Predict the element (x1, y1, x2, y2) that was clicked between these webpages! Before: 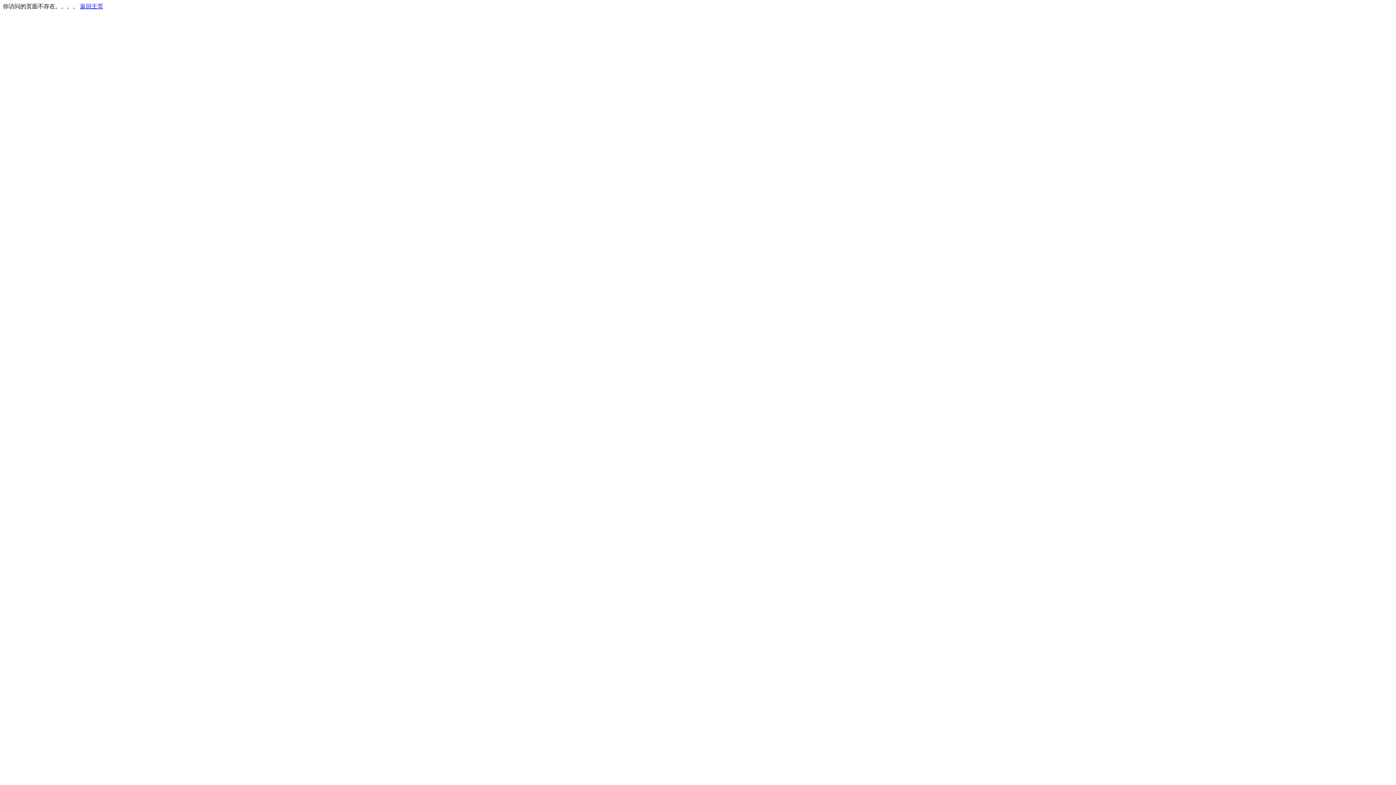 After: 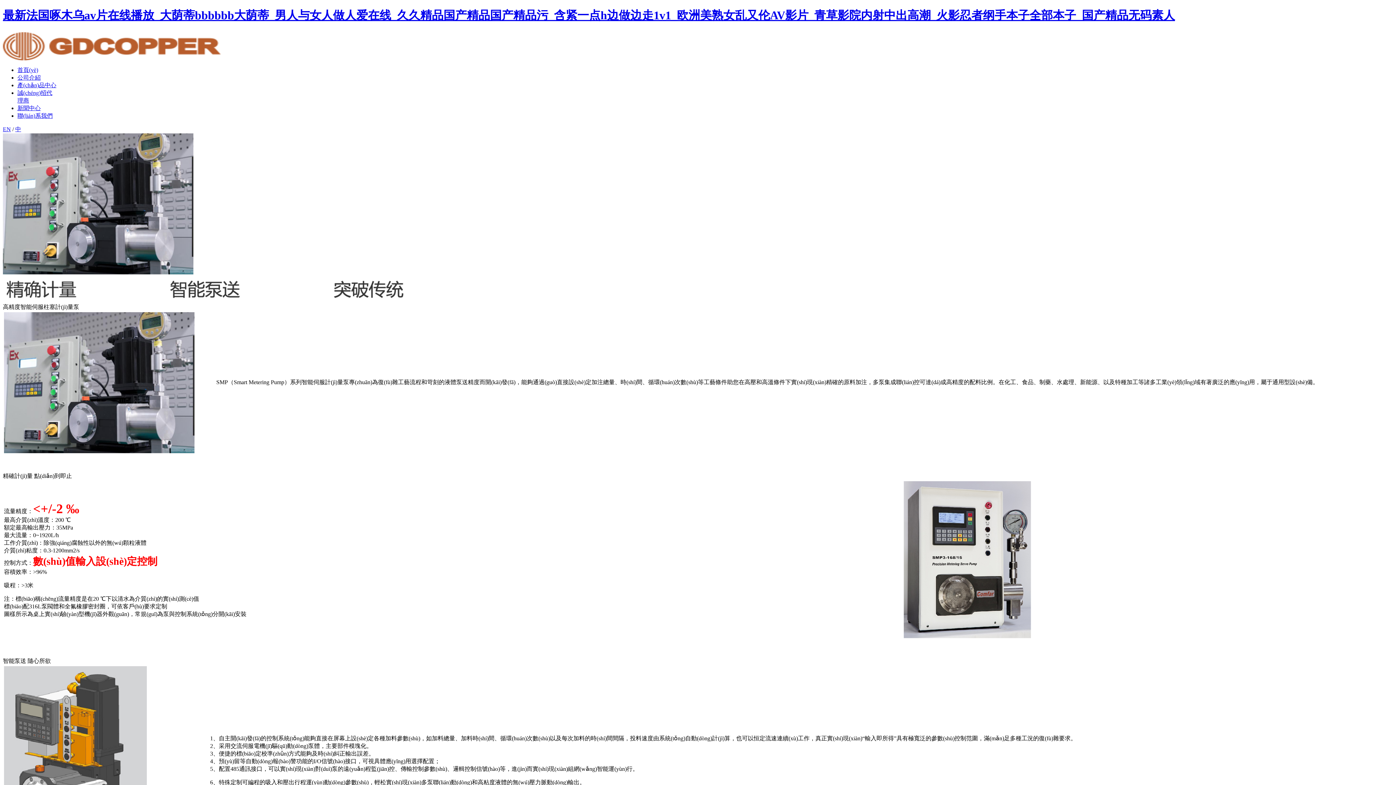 Action: label: 返回主页 bbox: (80, 3, 103, 9)